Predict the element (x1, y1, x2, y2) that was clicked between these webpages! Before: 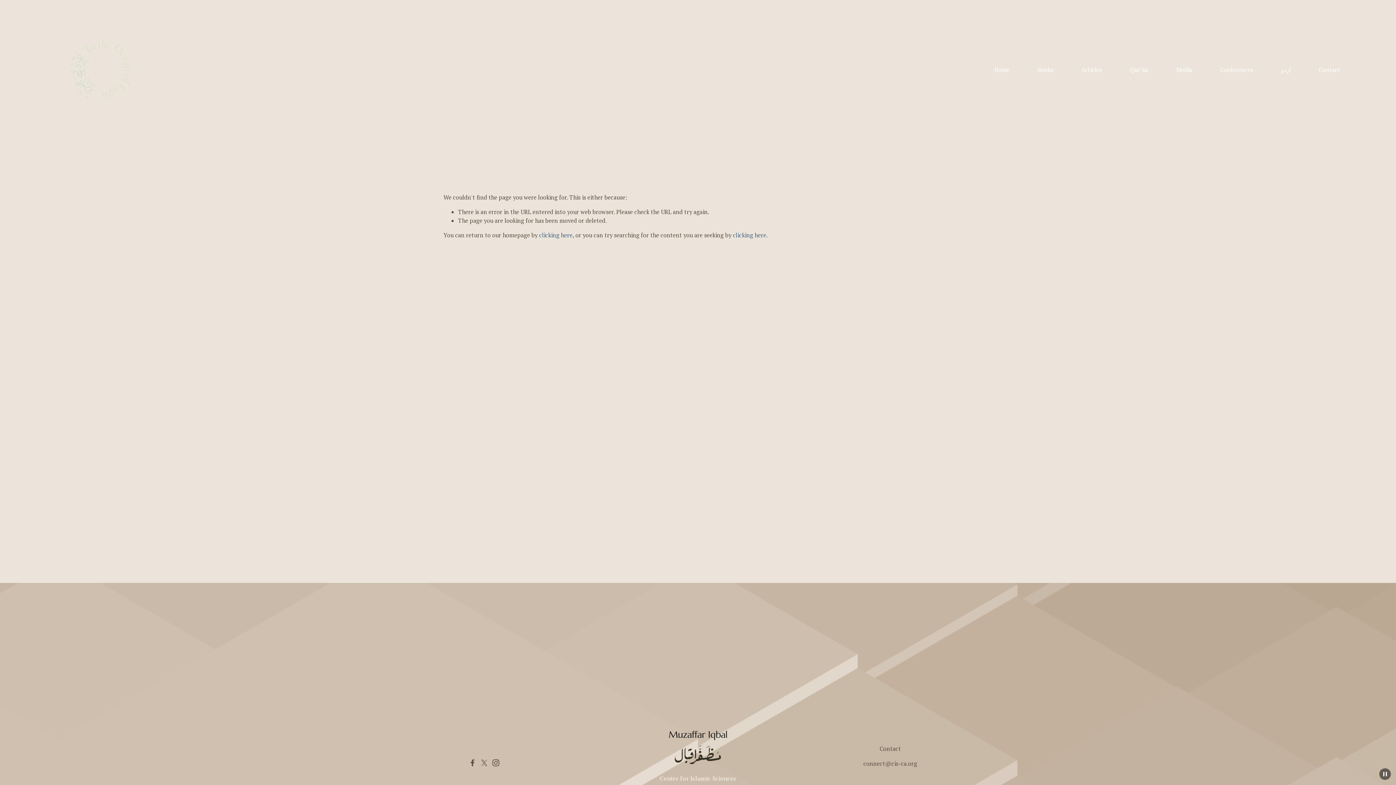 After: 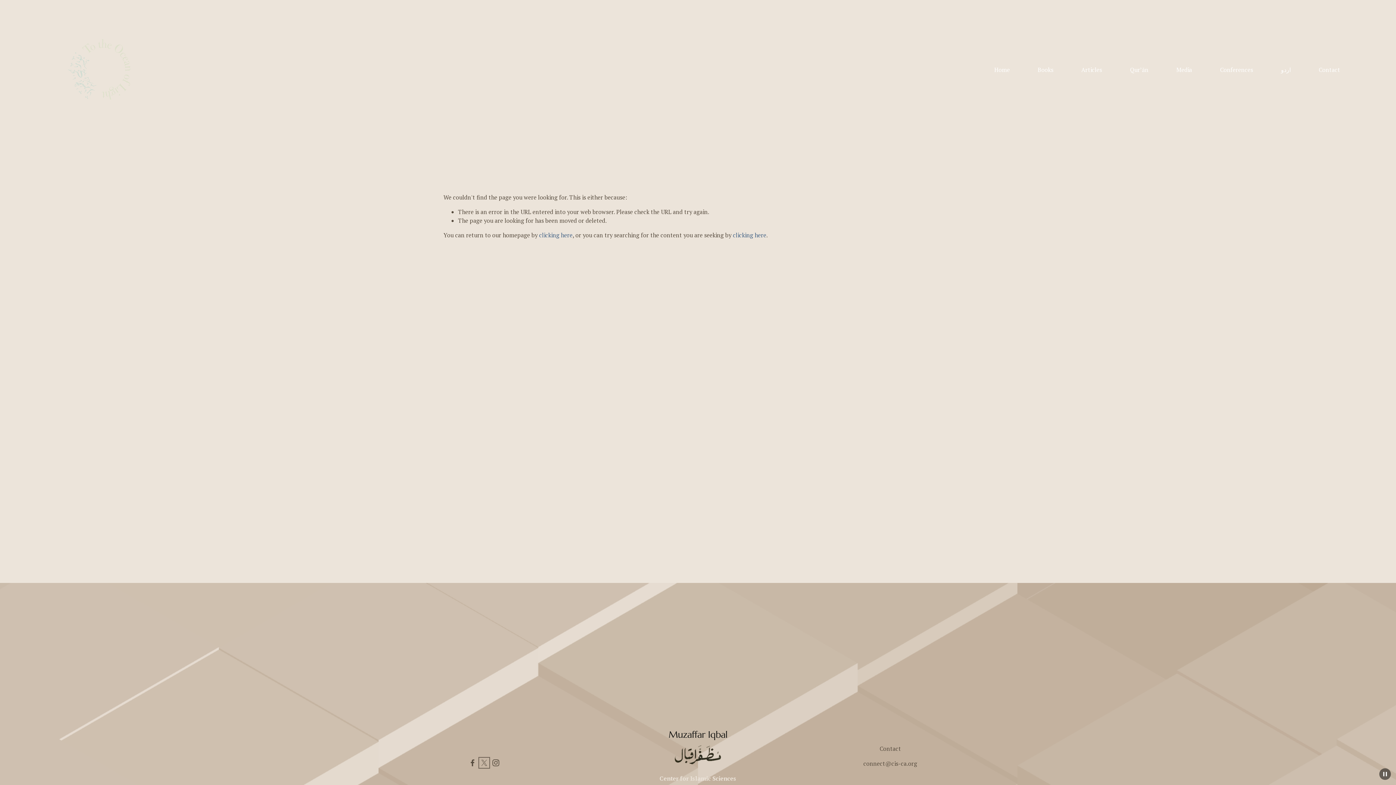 Action: label: X bbox: (480, 759, 488, 766)